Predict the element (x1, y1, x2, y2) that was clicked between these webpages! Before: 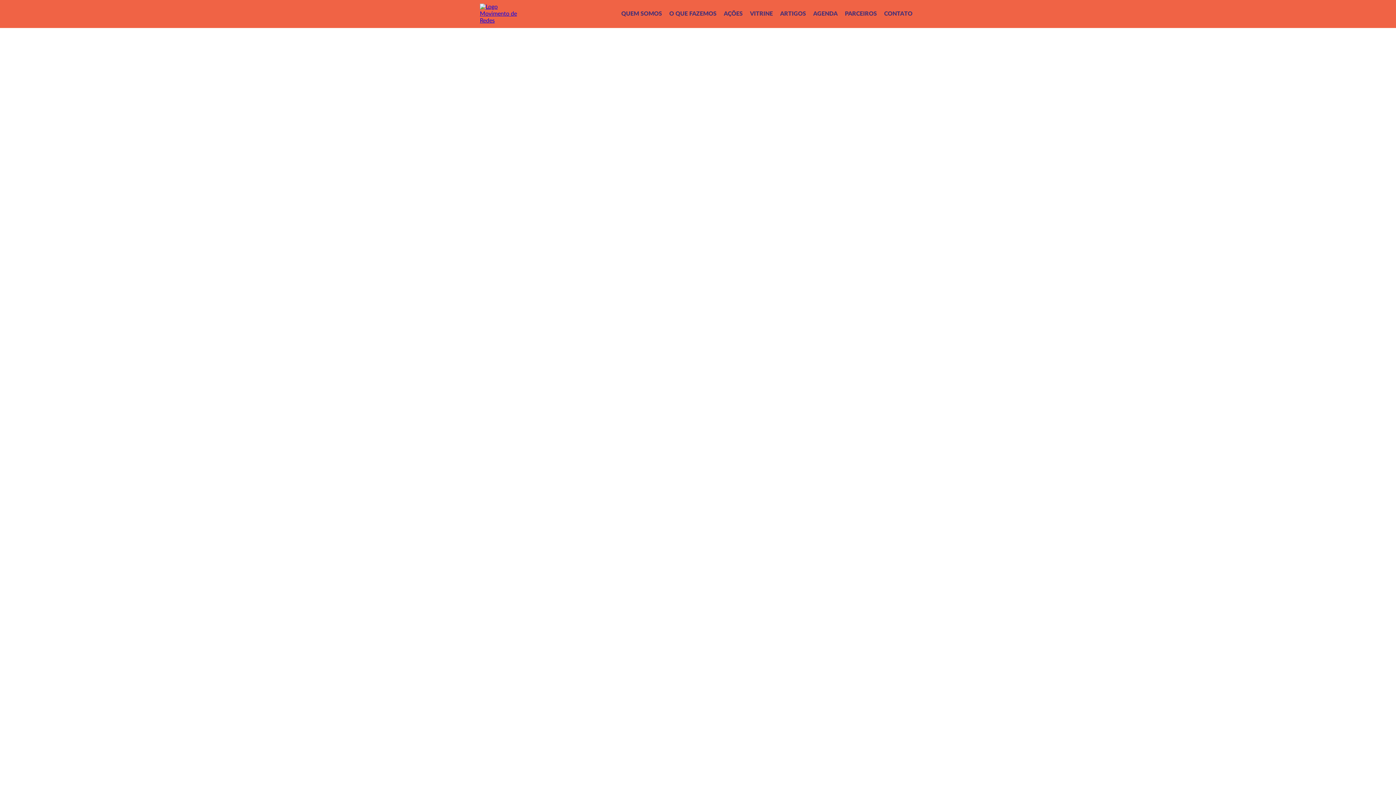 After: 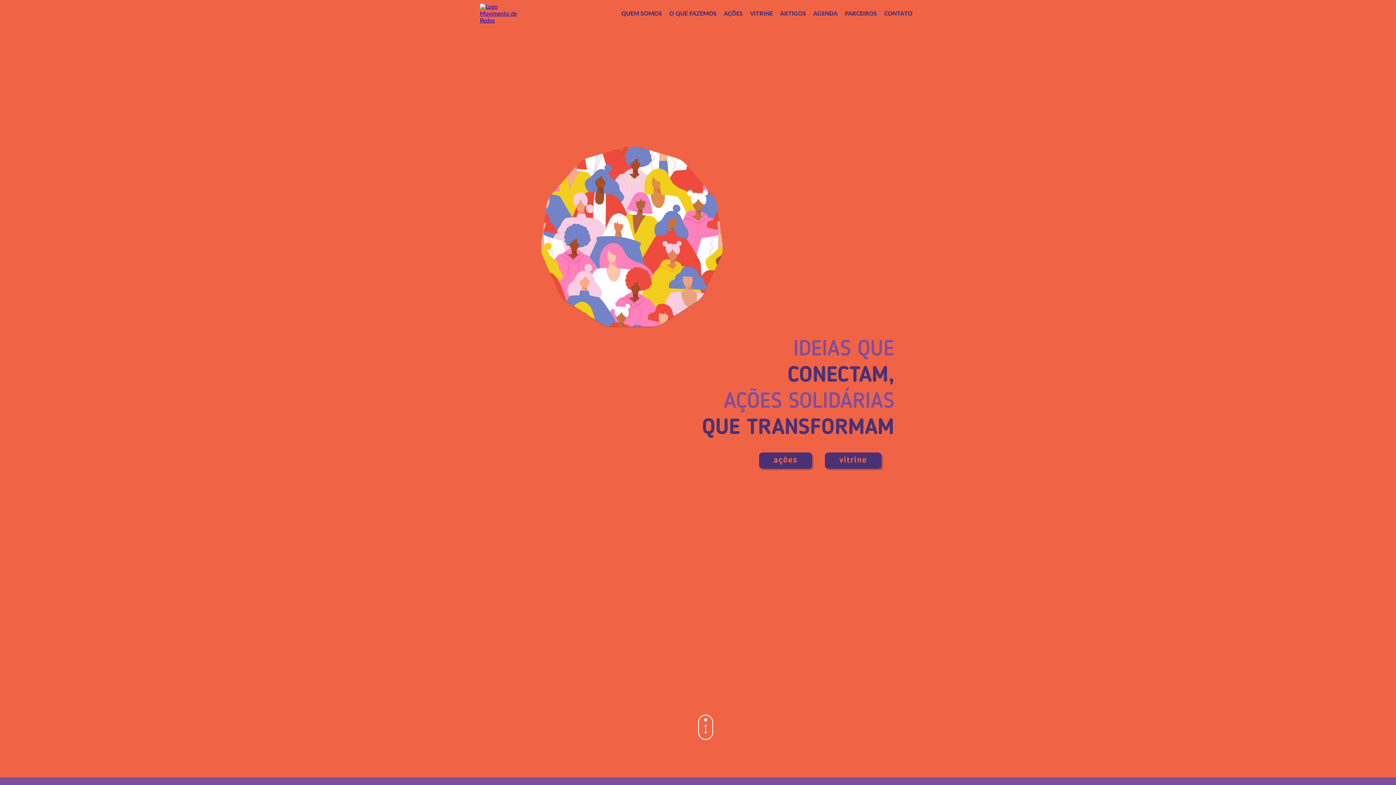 Action: bbox: (480, 17, 523, 23)